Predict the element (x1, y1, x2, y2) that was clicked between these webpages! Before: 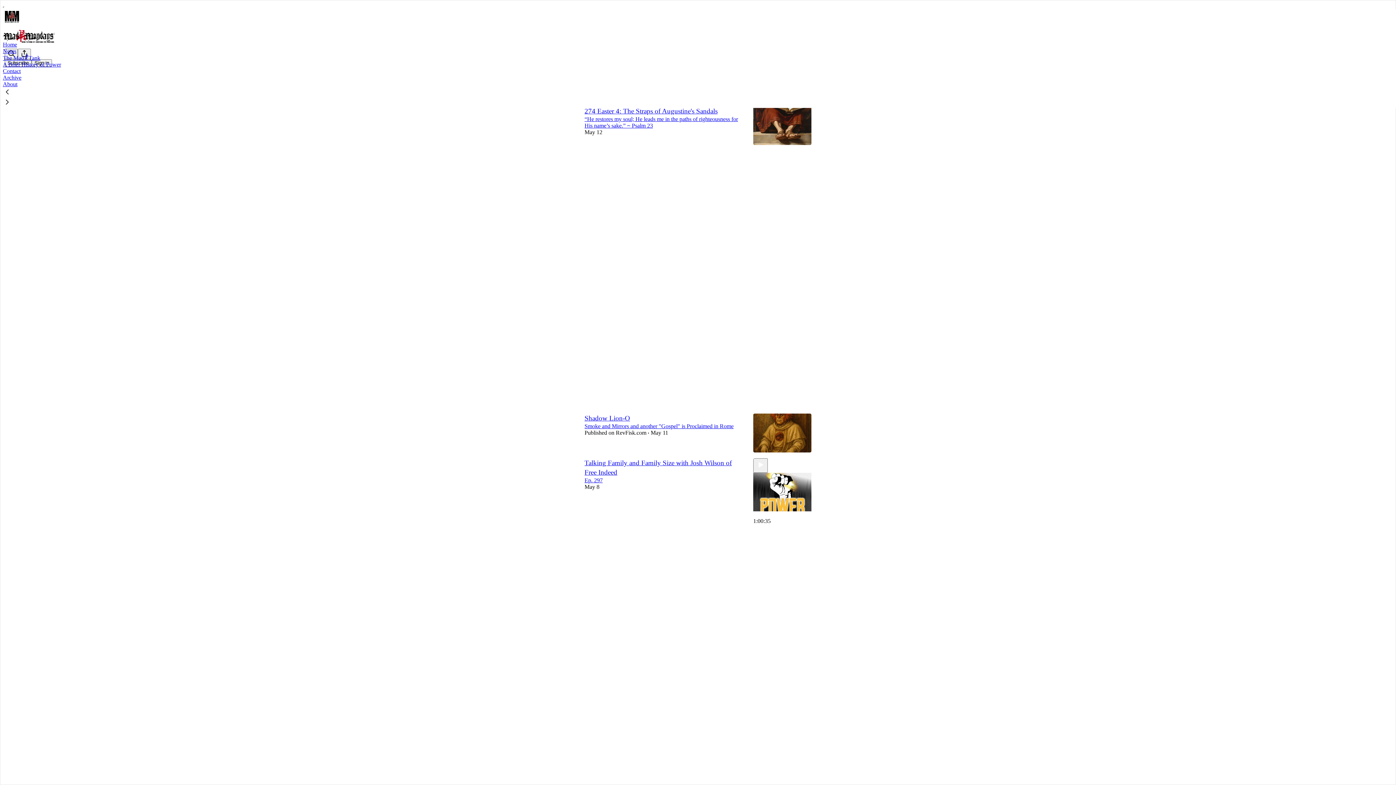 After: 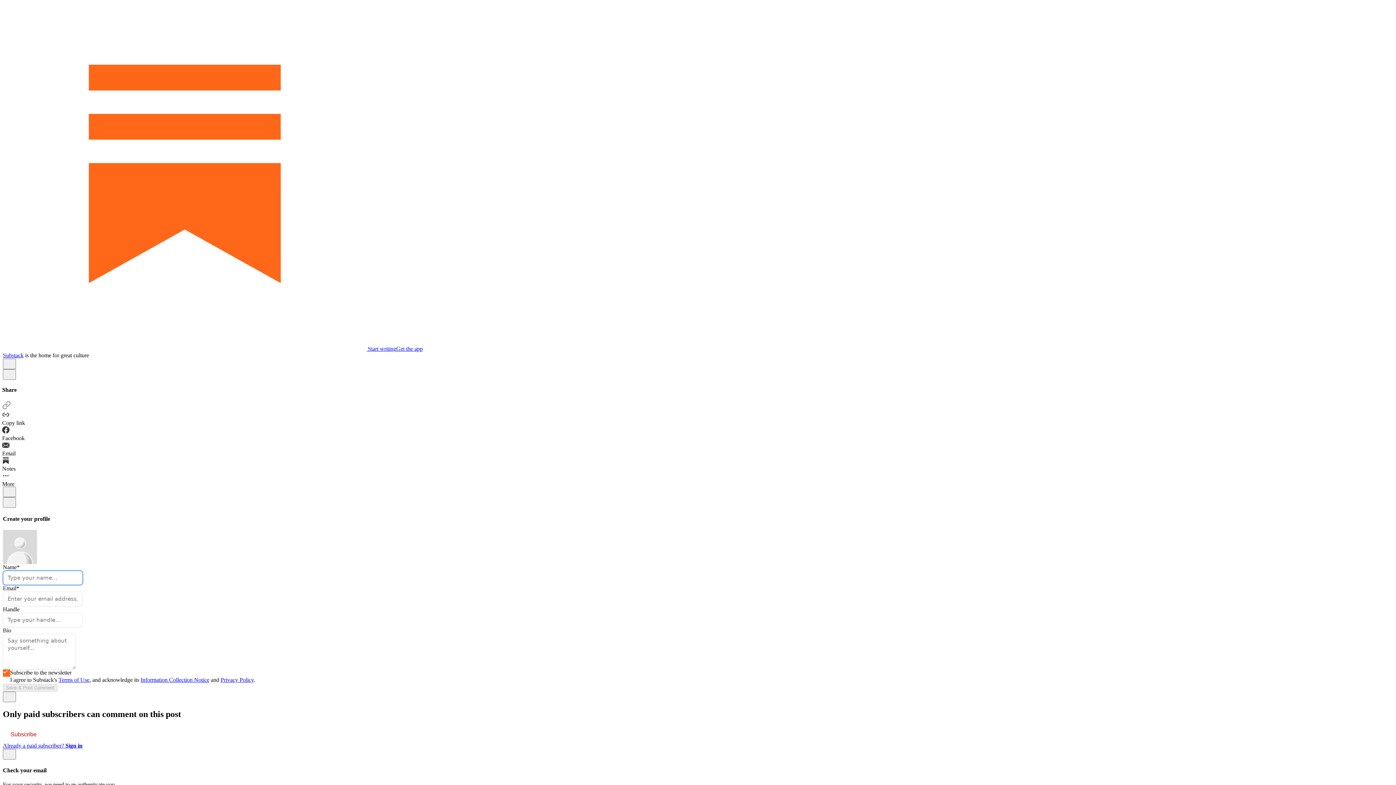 Action: label: View comments (0) bbox: (584, 765, 589, 771)